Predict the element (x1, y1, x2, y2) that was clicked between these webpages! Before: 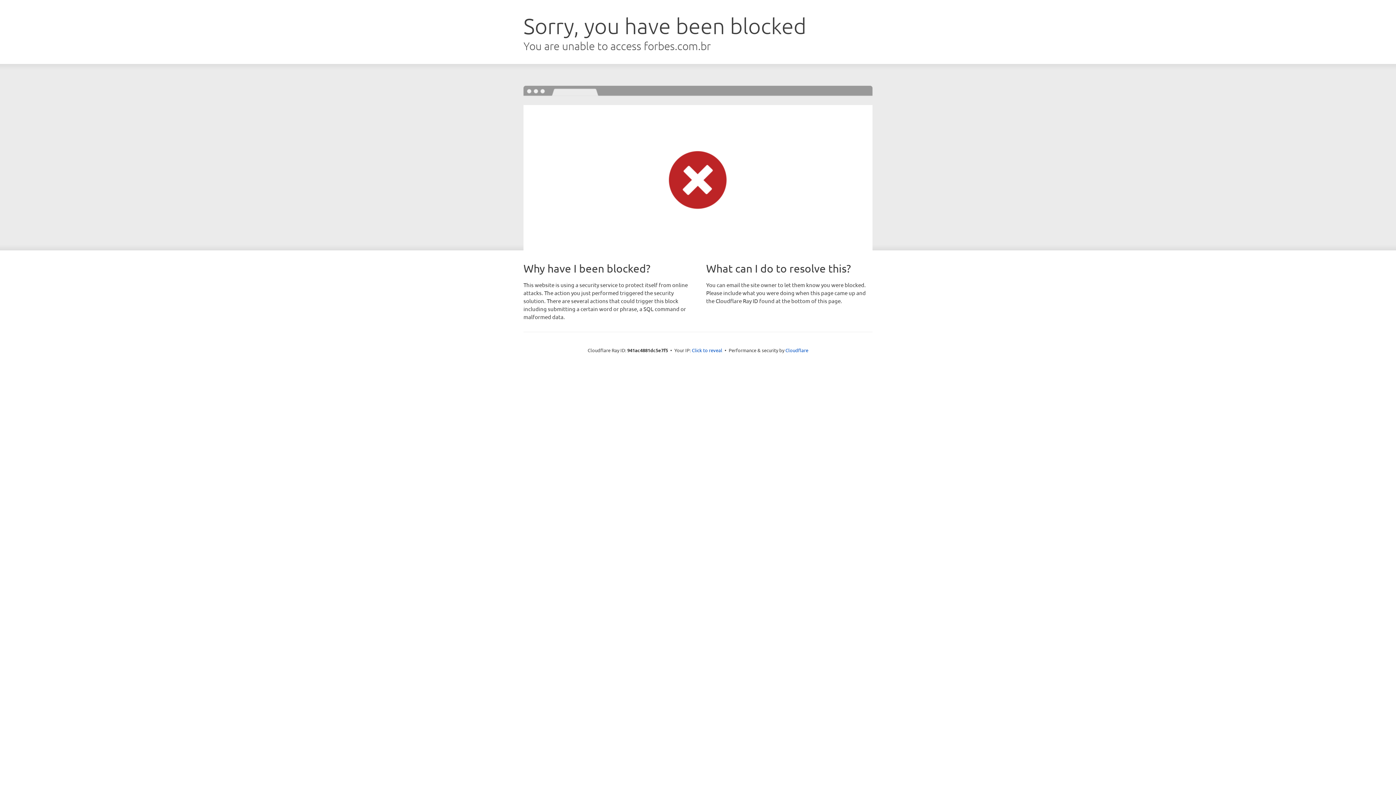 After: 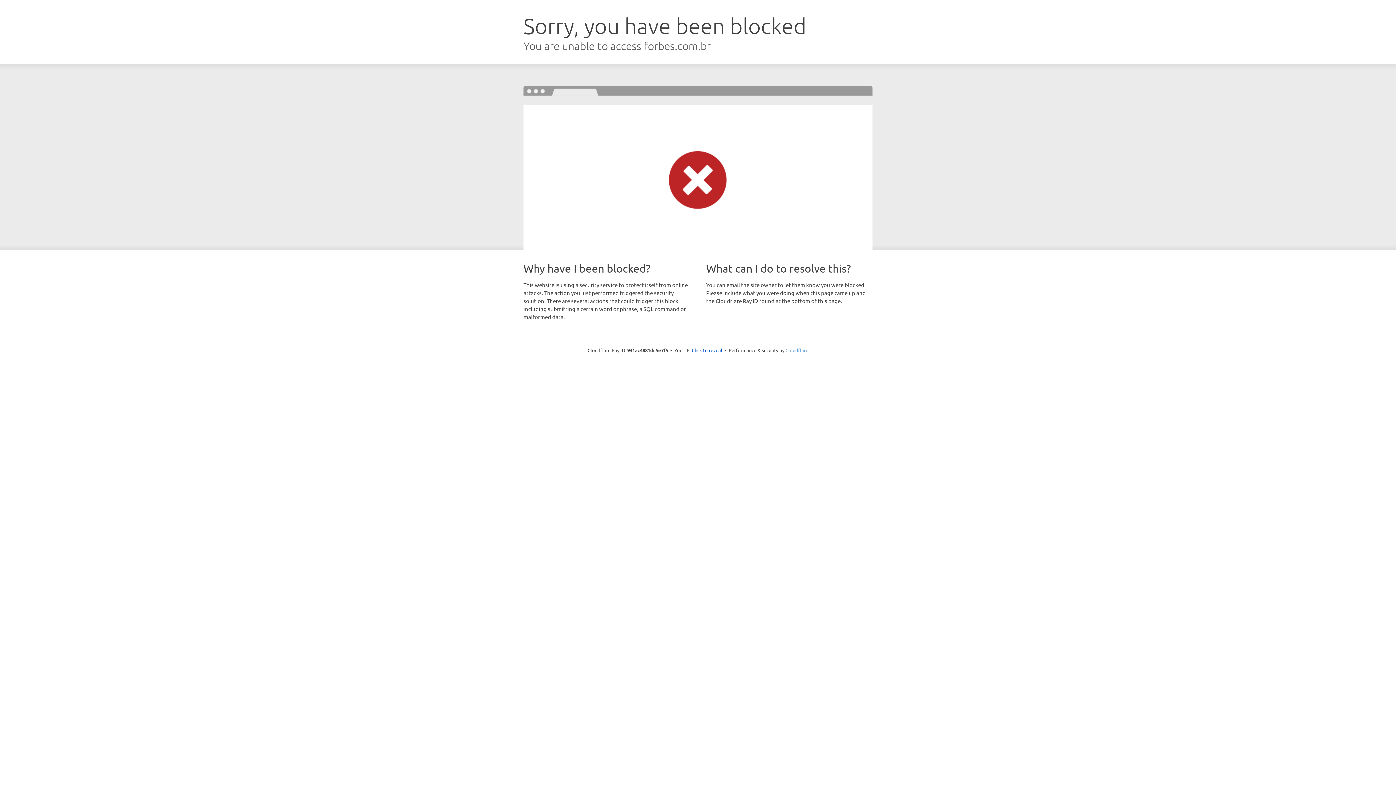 Action: bbox: (785, 347, 808, 353) label: Cloudflare